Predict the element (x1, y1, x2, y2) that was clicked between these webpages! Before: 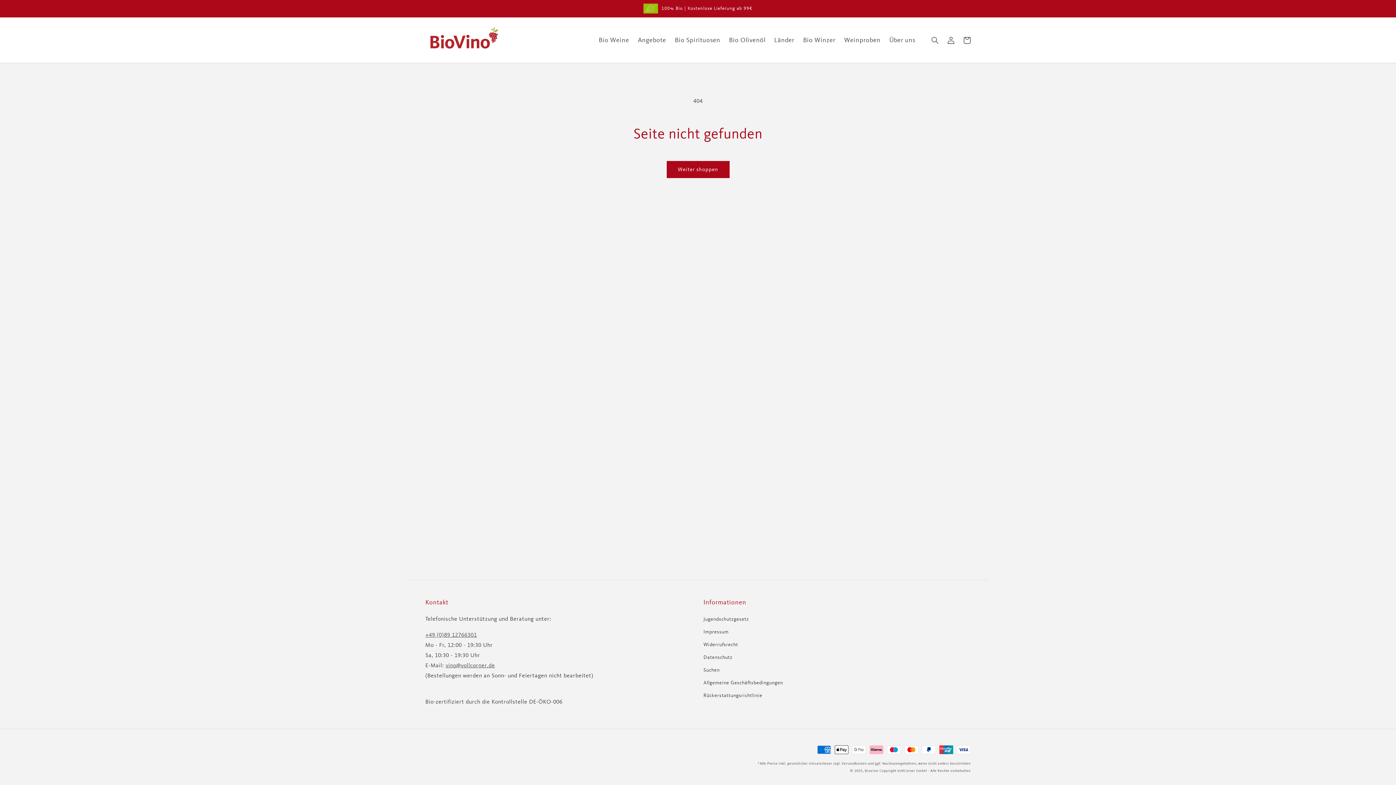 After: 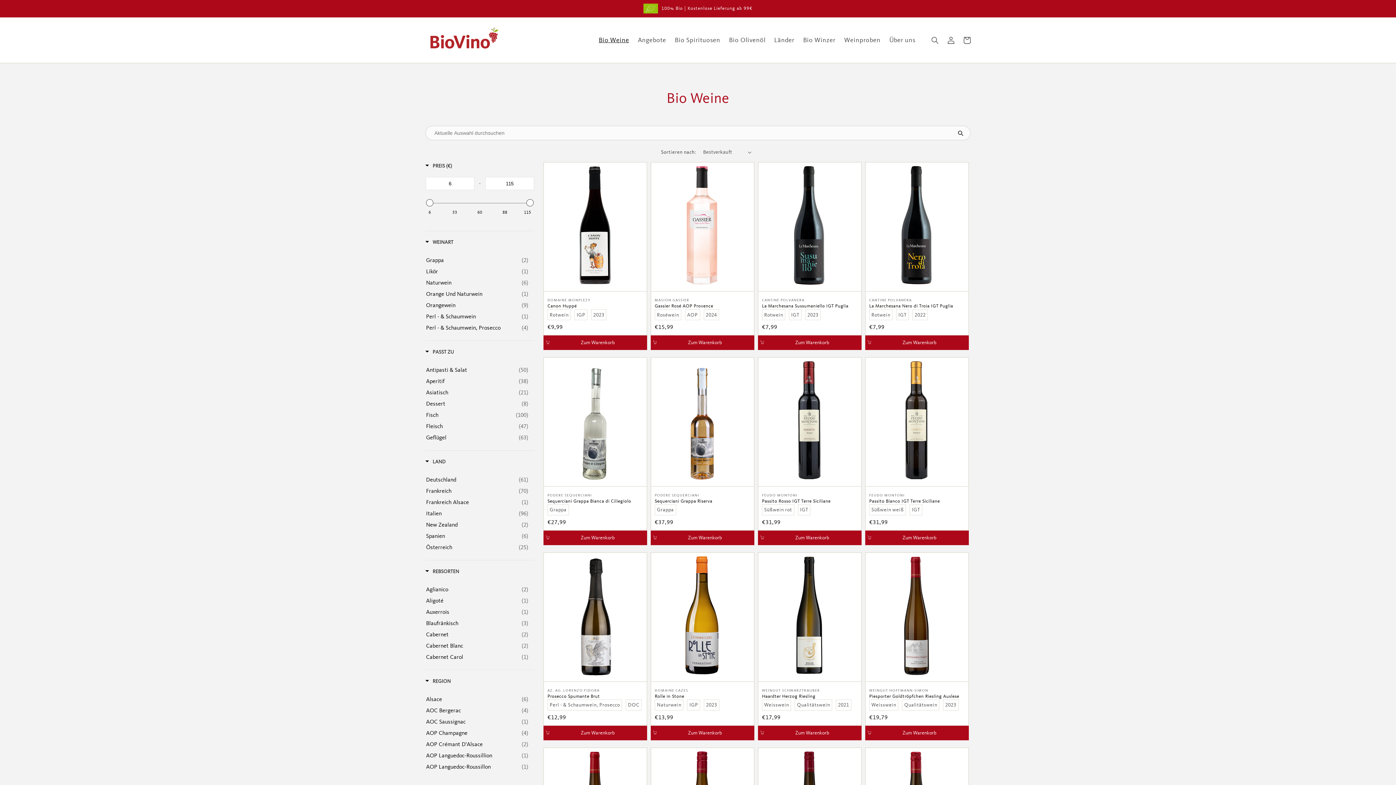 Action: label: Bio Weine bbox: (594, 31, 633, 48)